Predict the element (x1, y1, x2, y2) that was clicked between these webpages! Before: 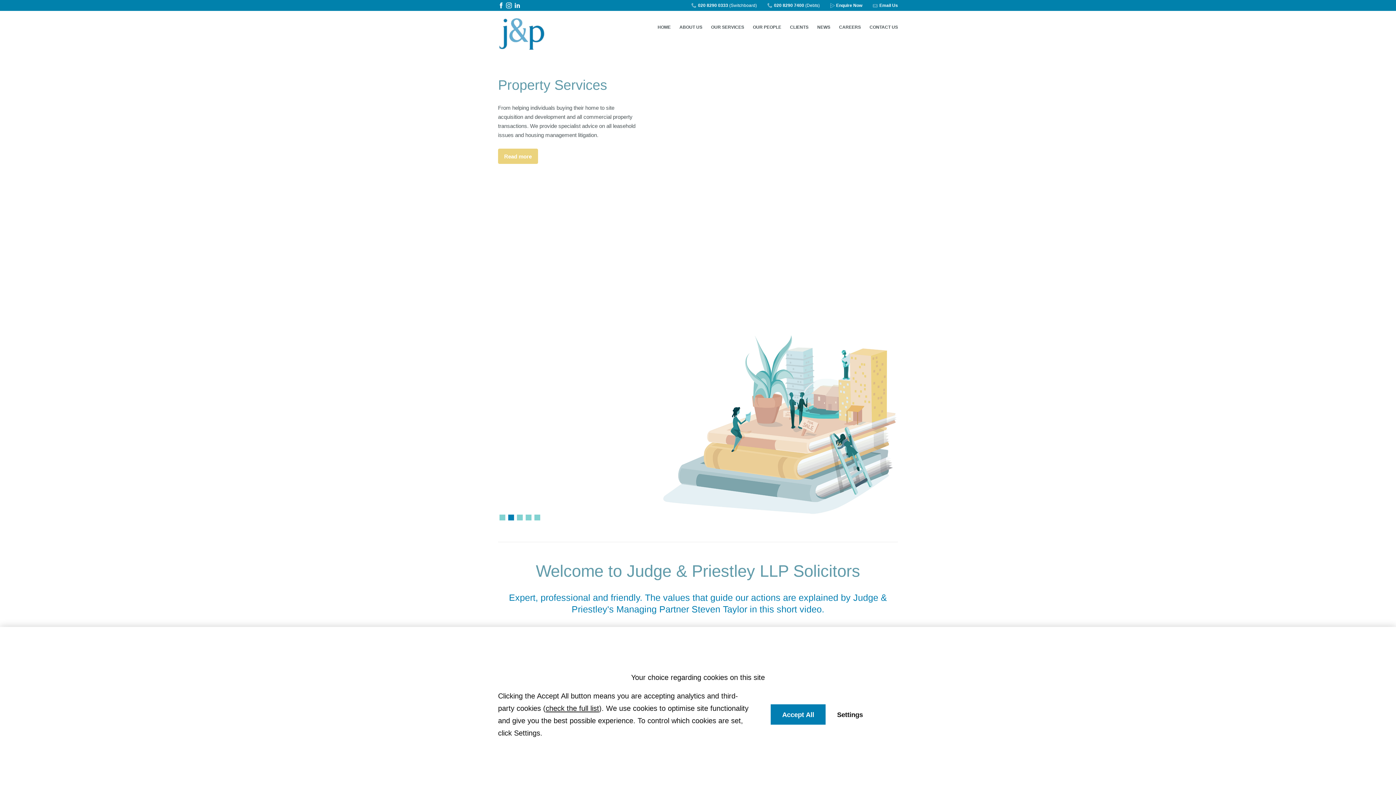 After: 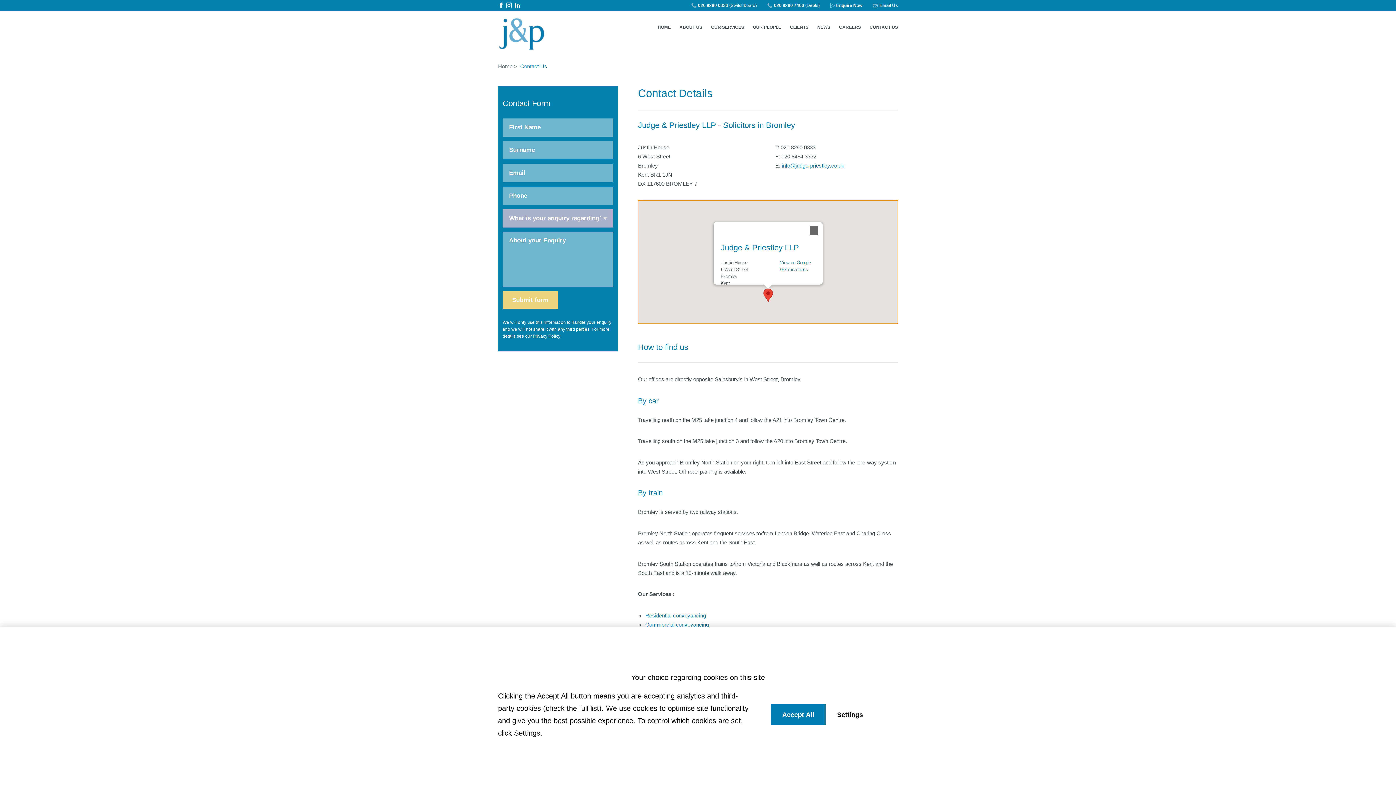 Action: label: CONTACT US bbox: (869, 21, 898, 34)